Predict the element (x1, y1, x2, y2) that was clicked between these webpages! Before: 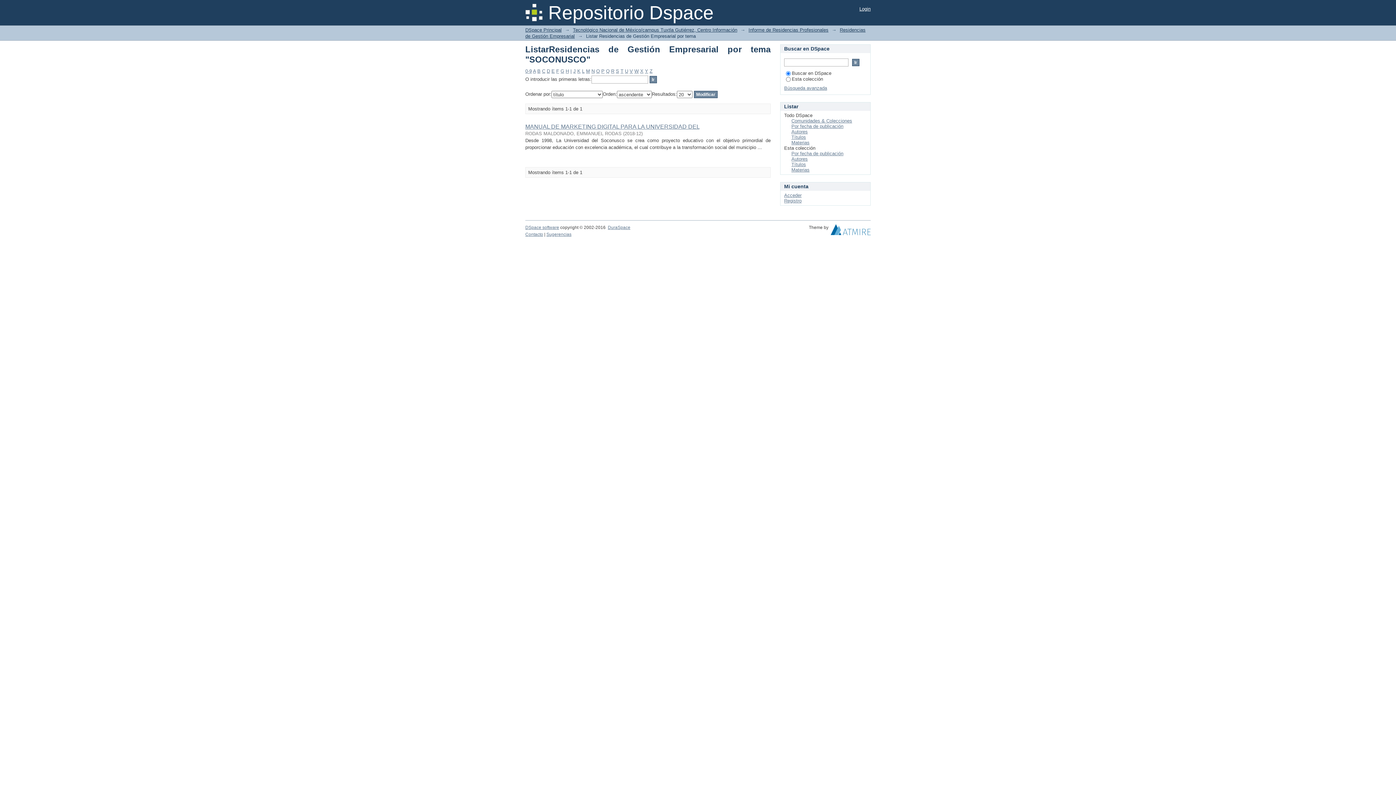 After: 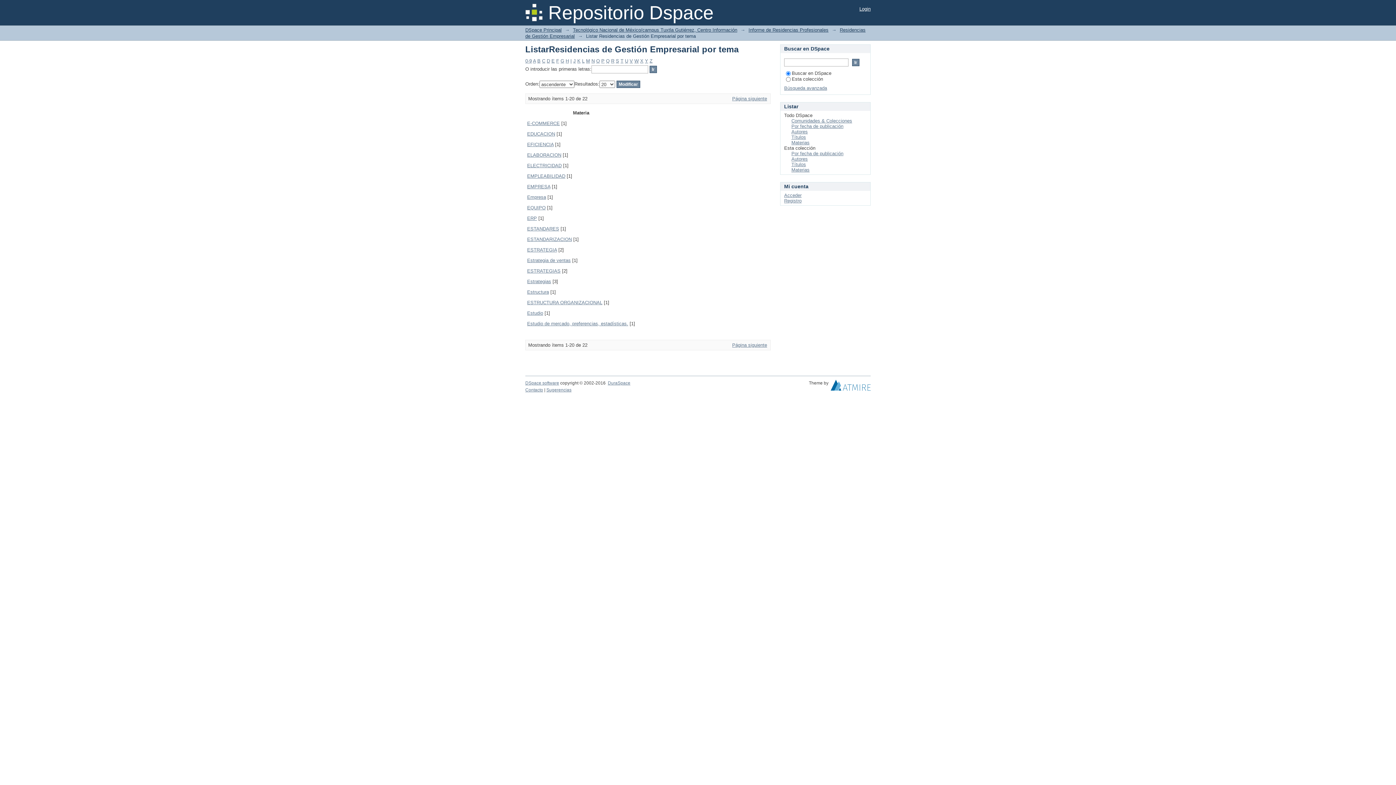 Action: label: E bbox: (551, 68, 554, 73)